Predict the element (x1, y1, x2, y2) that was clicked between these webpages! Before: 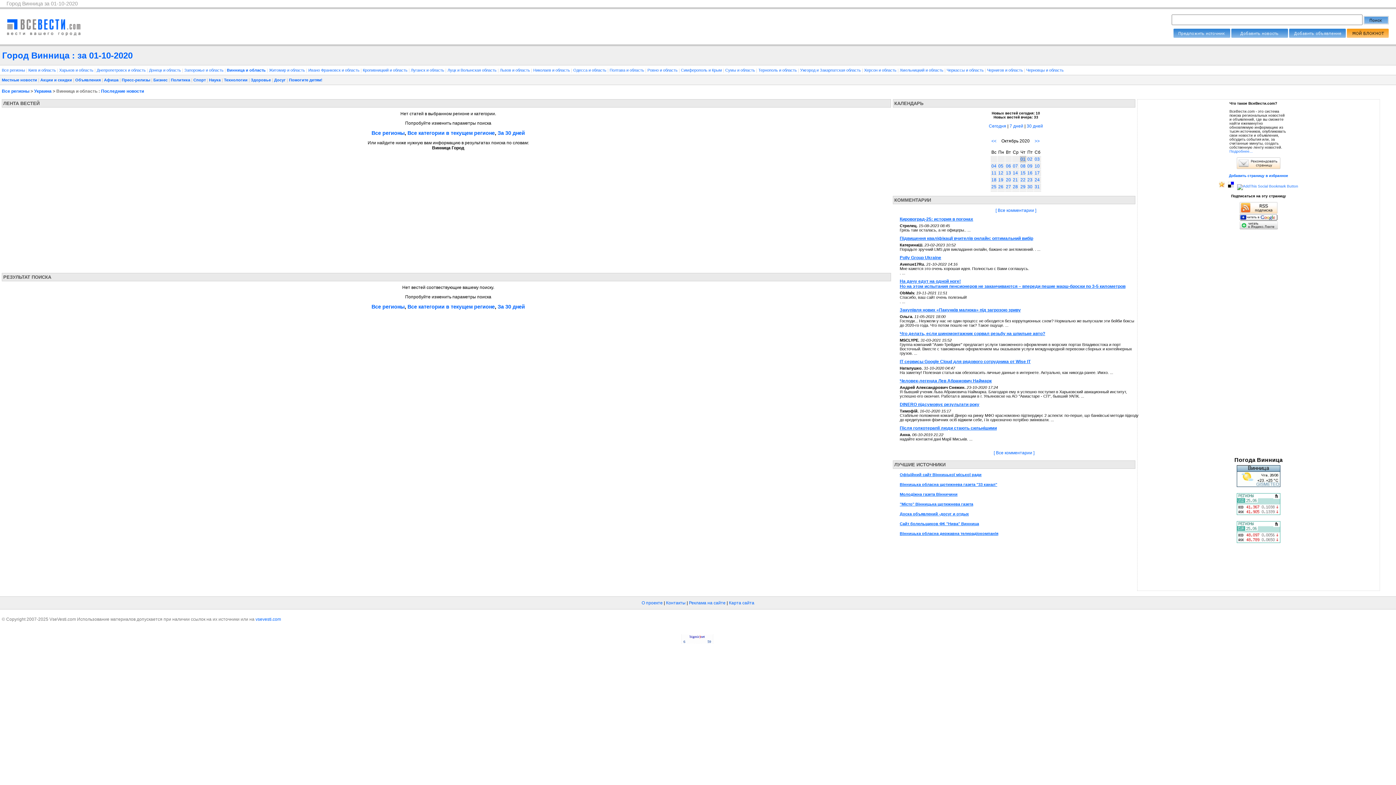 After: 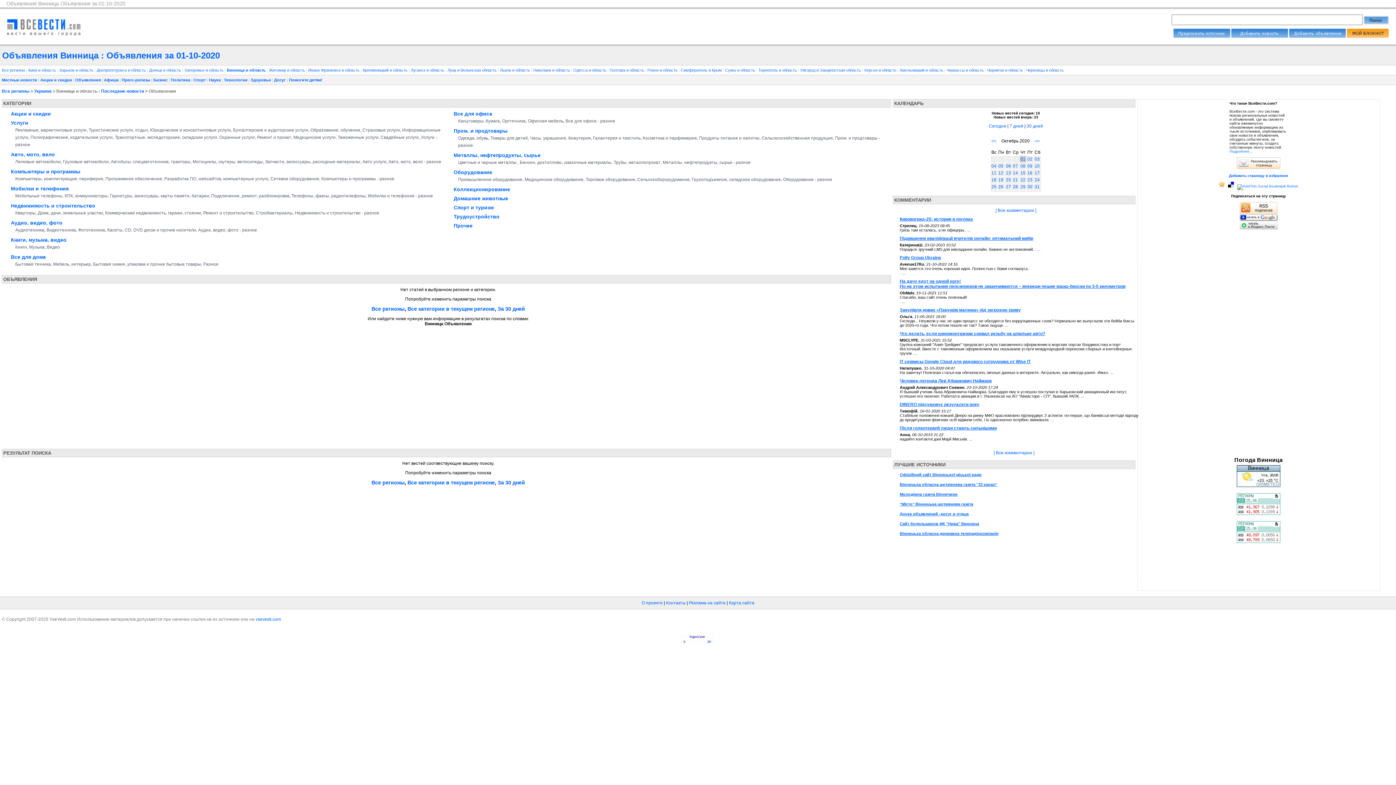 Action: label: Объявления bbox: (75, 77, 100, 82)